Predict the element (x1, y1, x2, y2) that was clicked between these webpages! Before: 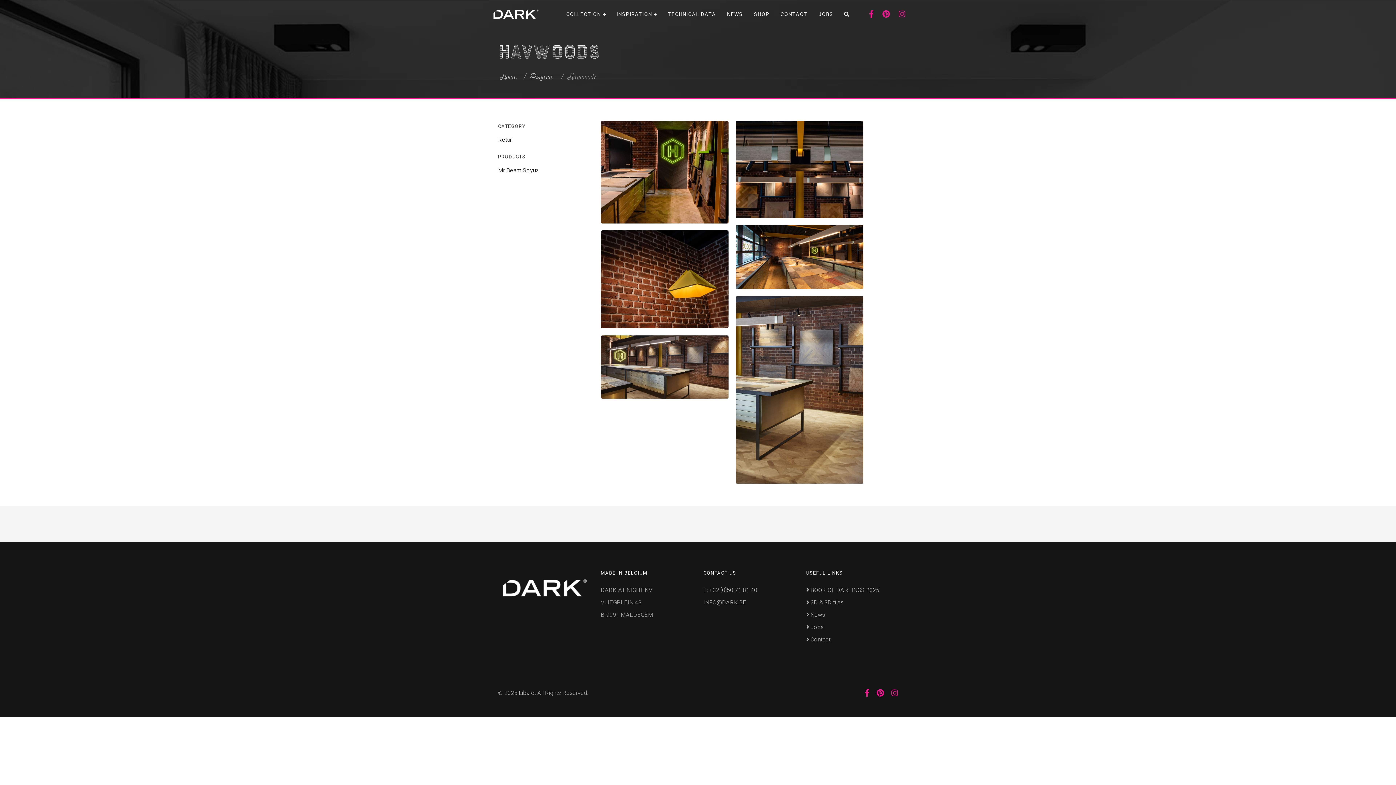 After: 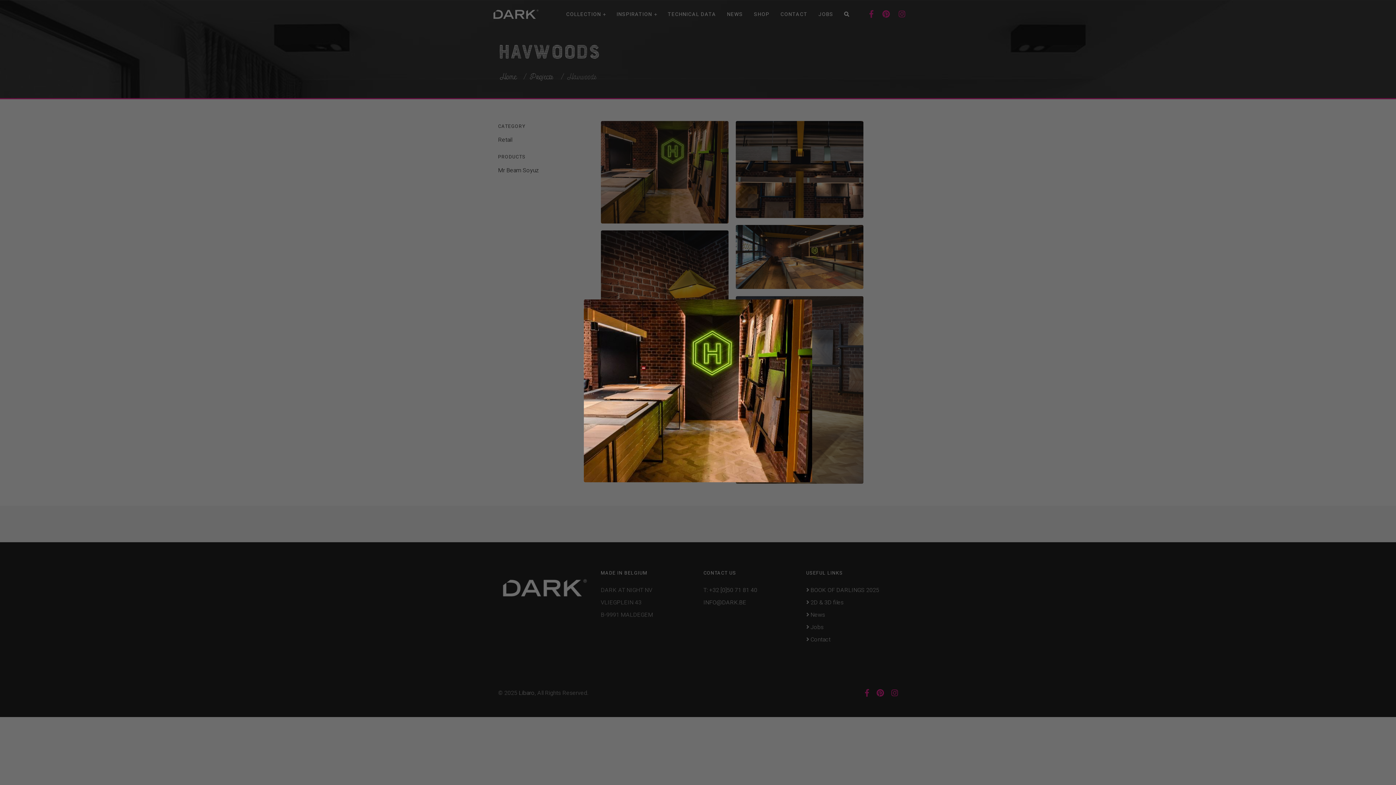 Action: bbox: (600, 121, 728, 223)